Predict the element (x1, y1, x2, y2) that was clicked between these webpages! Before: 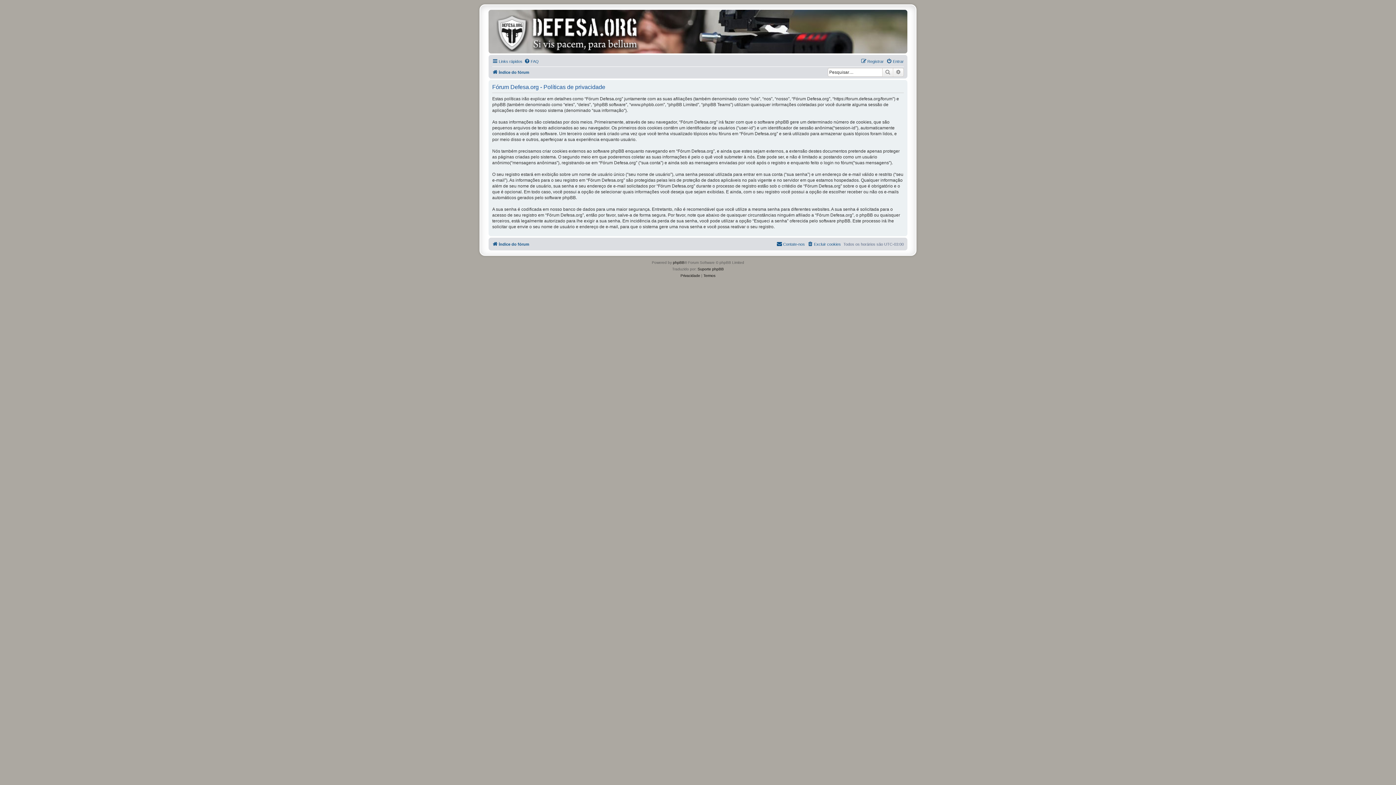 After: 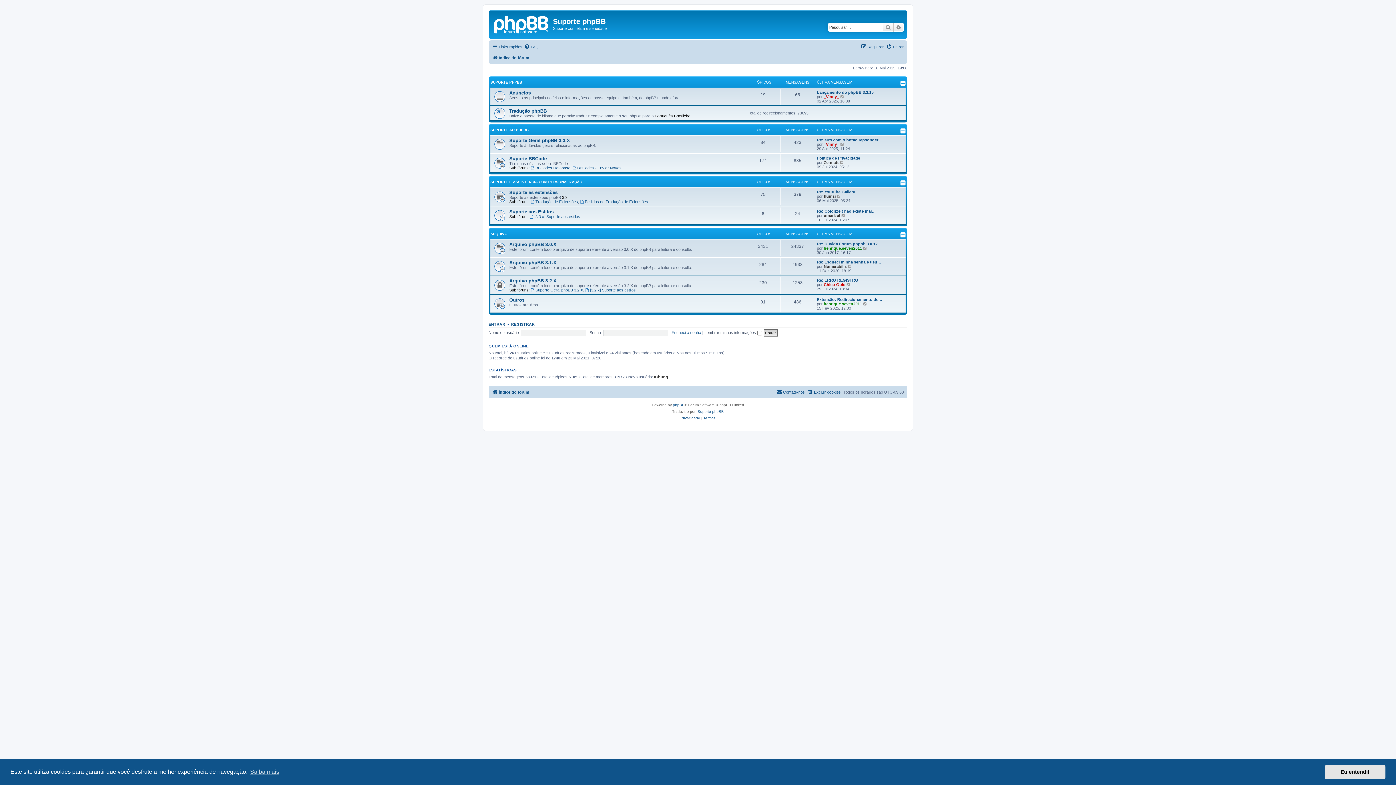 Action: bbox: (697, 266, 724, 272) label: Suporte phpBB